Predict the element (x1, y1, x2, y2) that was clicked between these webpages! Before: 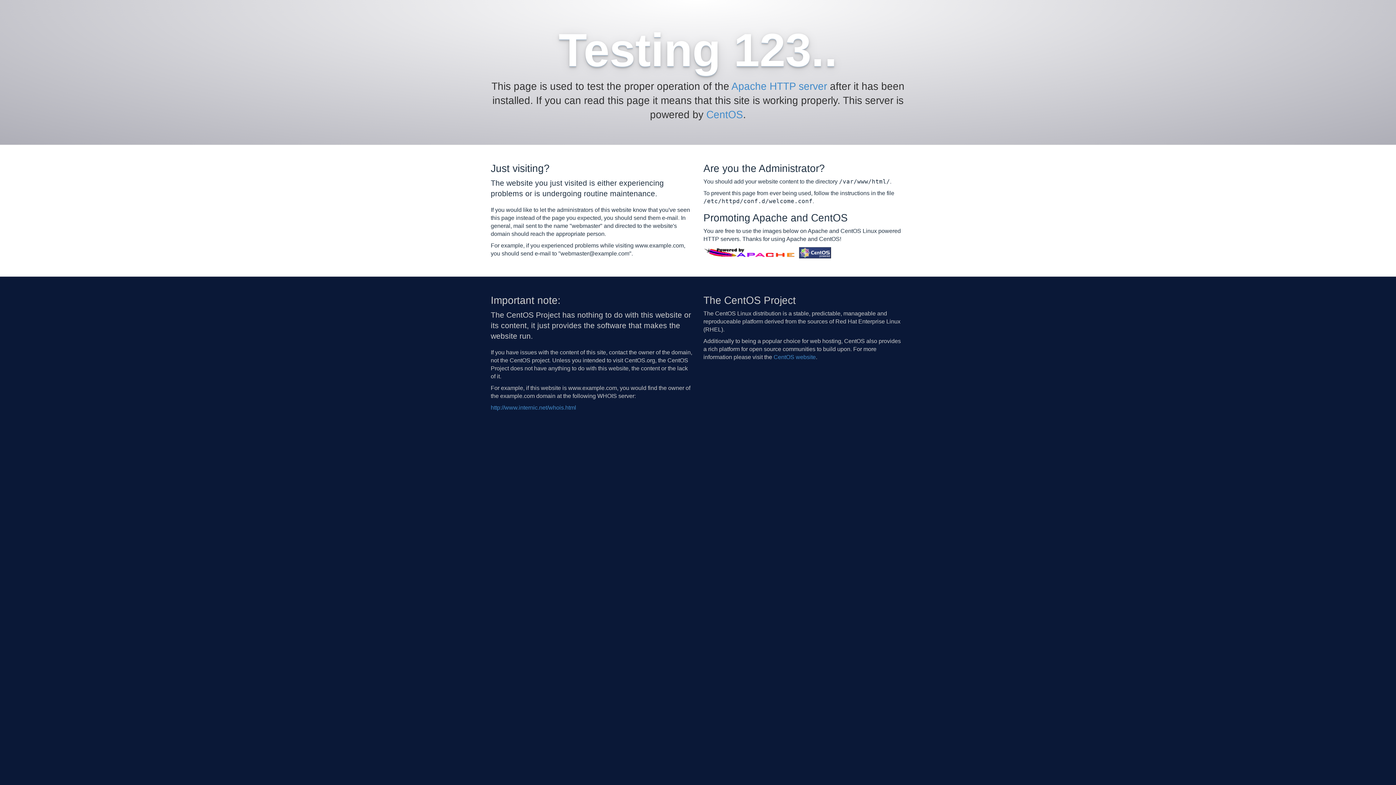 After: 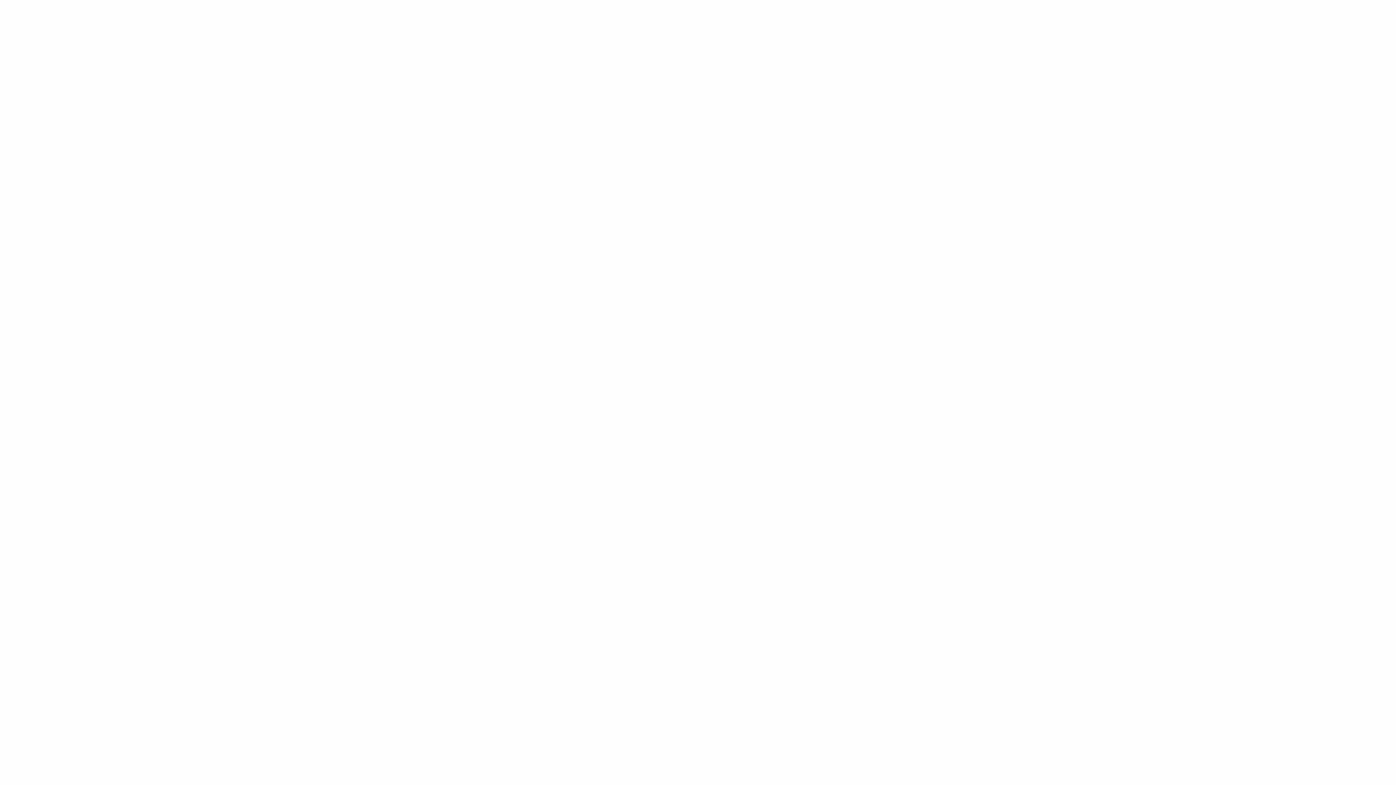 Action: label: http://www.internic.net/whois.html bbox: (490, 404, 576, 410)